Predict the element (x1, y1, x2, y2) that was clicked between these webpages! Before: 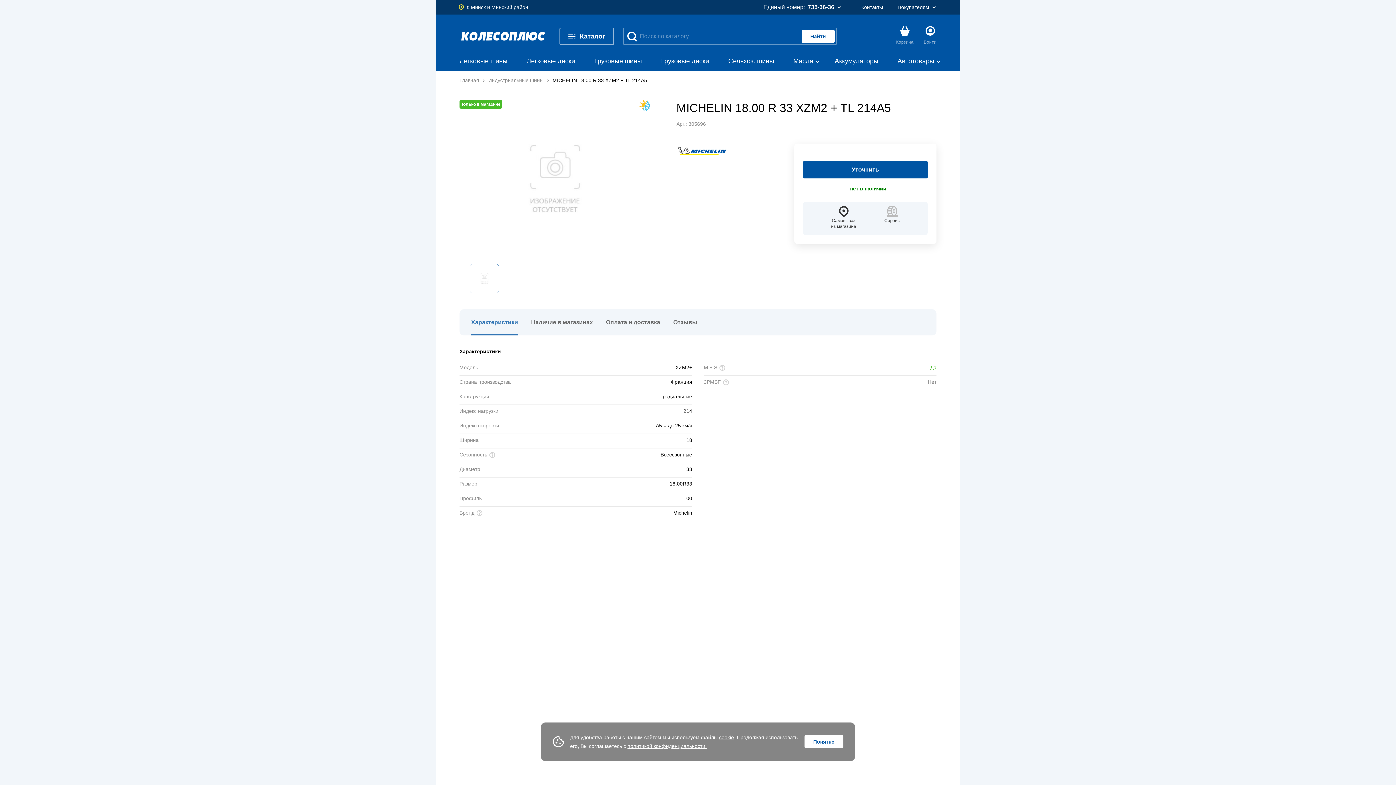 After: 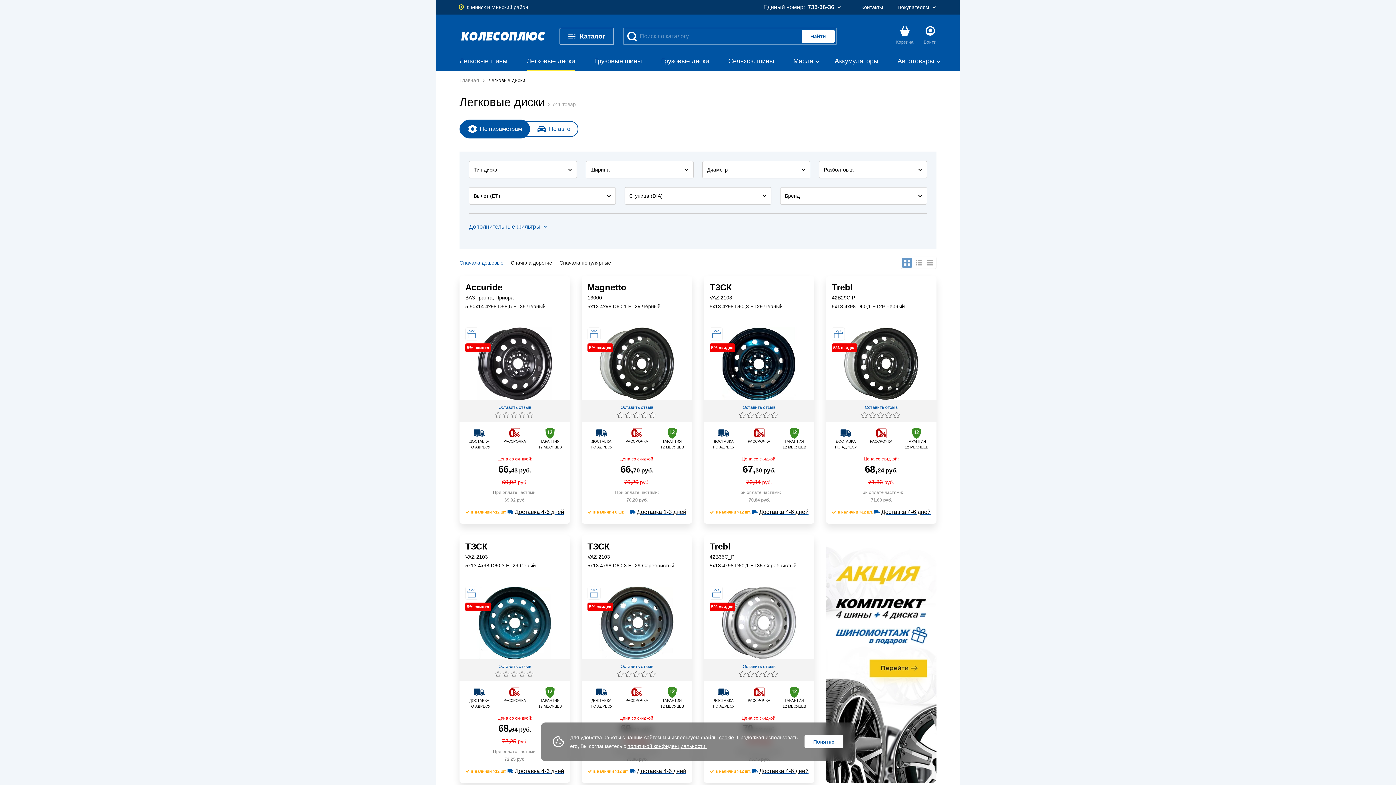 Action: label: Легковые диски bbox: (521, 50, 580, 71)